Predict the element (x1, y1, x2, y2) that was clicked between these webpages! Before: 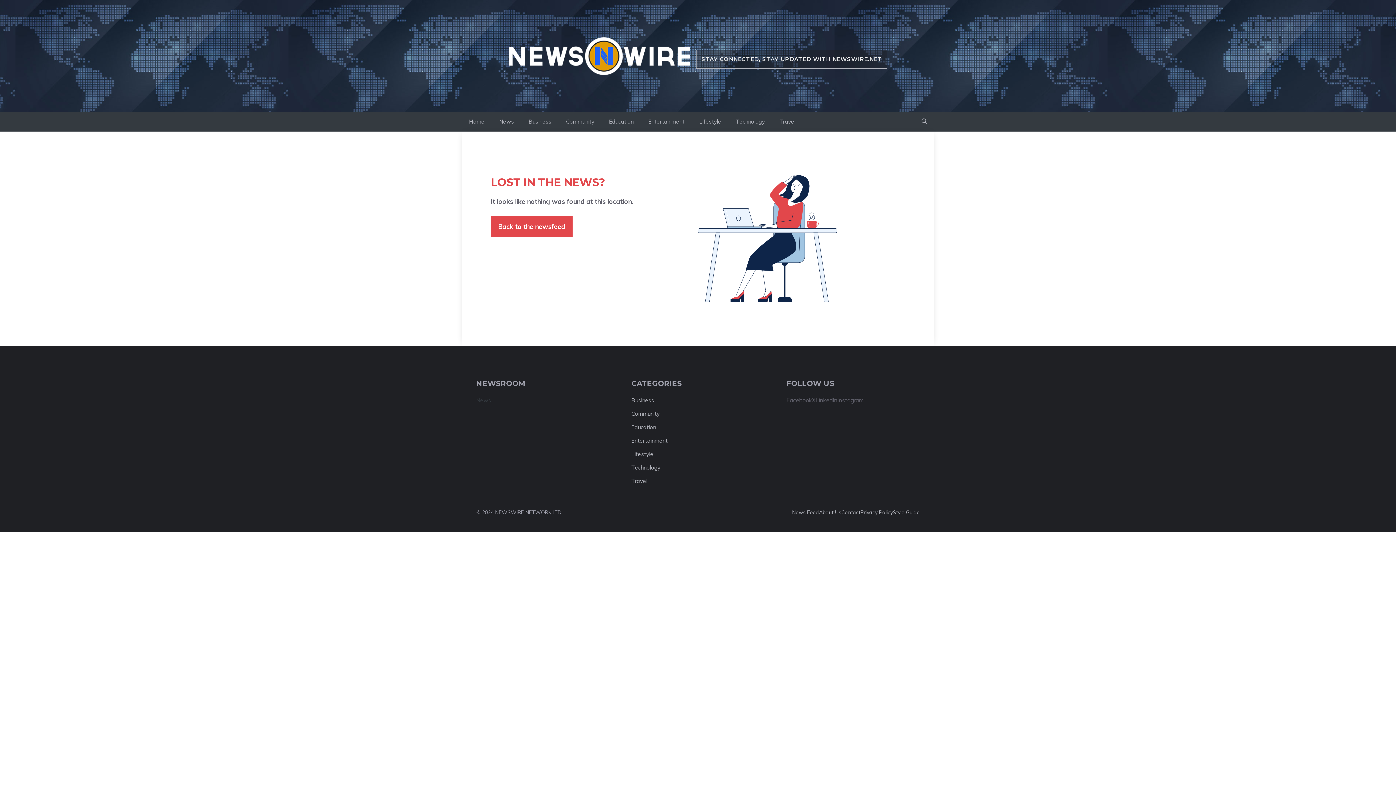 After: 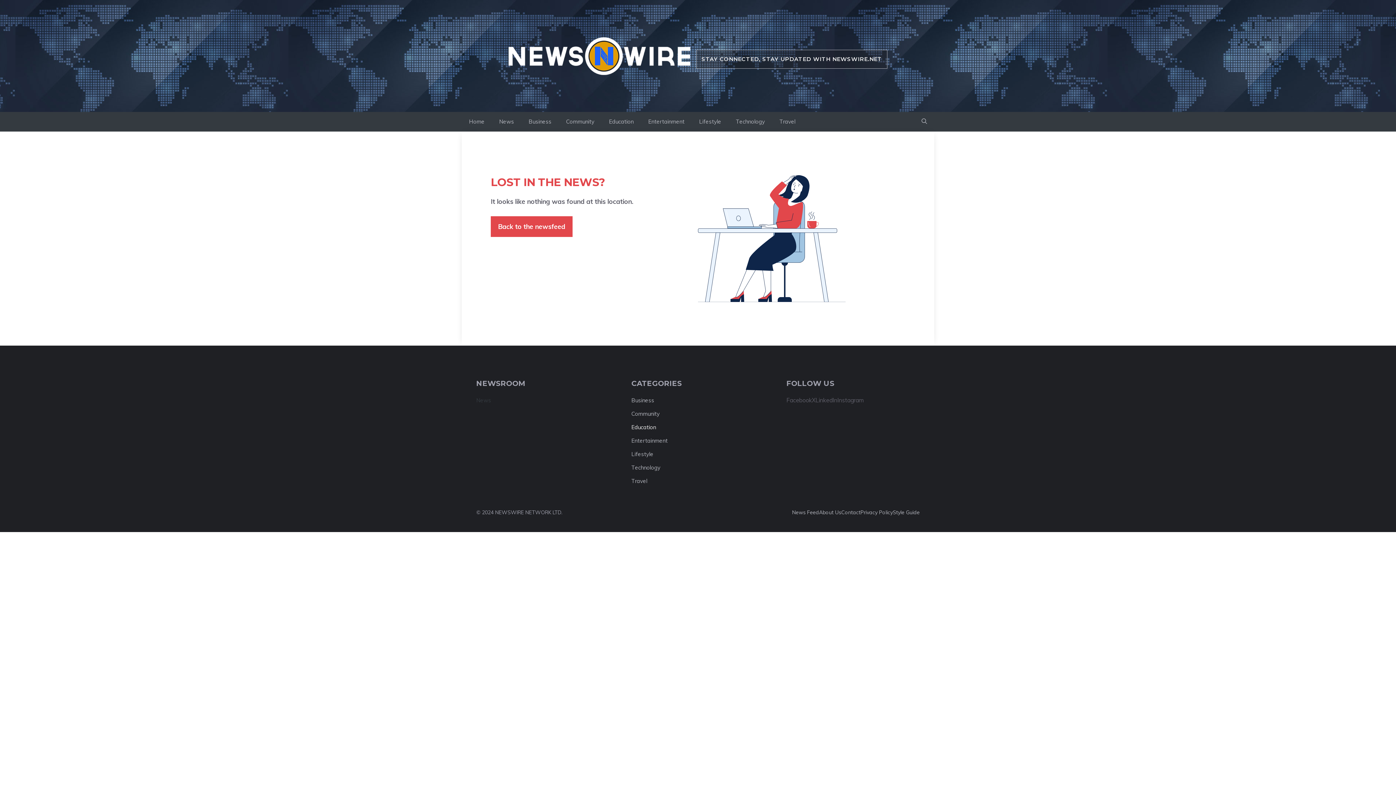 Action: label: Education bbox: (631, 423, 656, 430)